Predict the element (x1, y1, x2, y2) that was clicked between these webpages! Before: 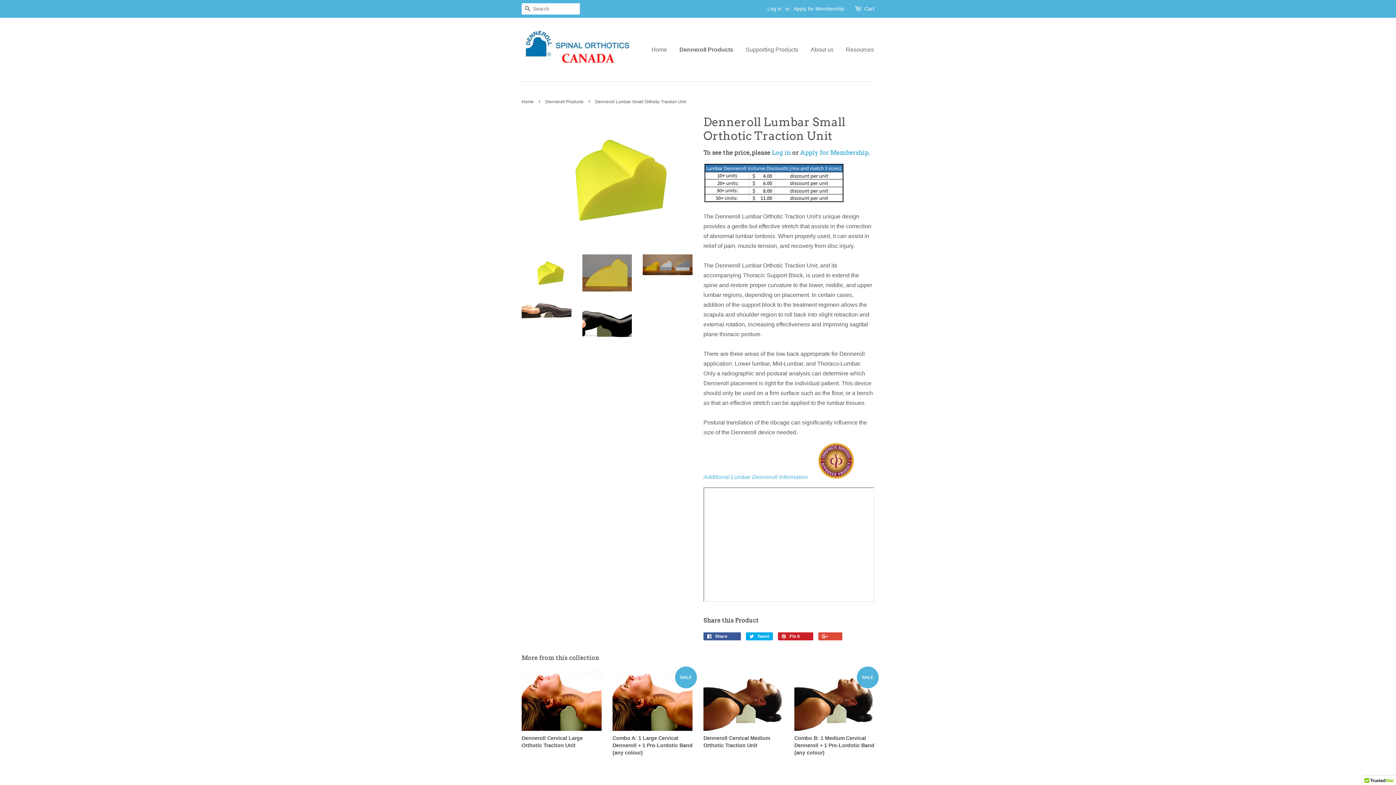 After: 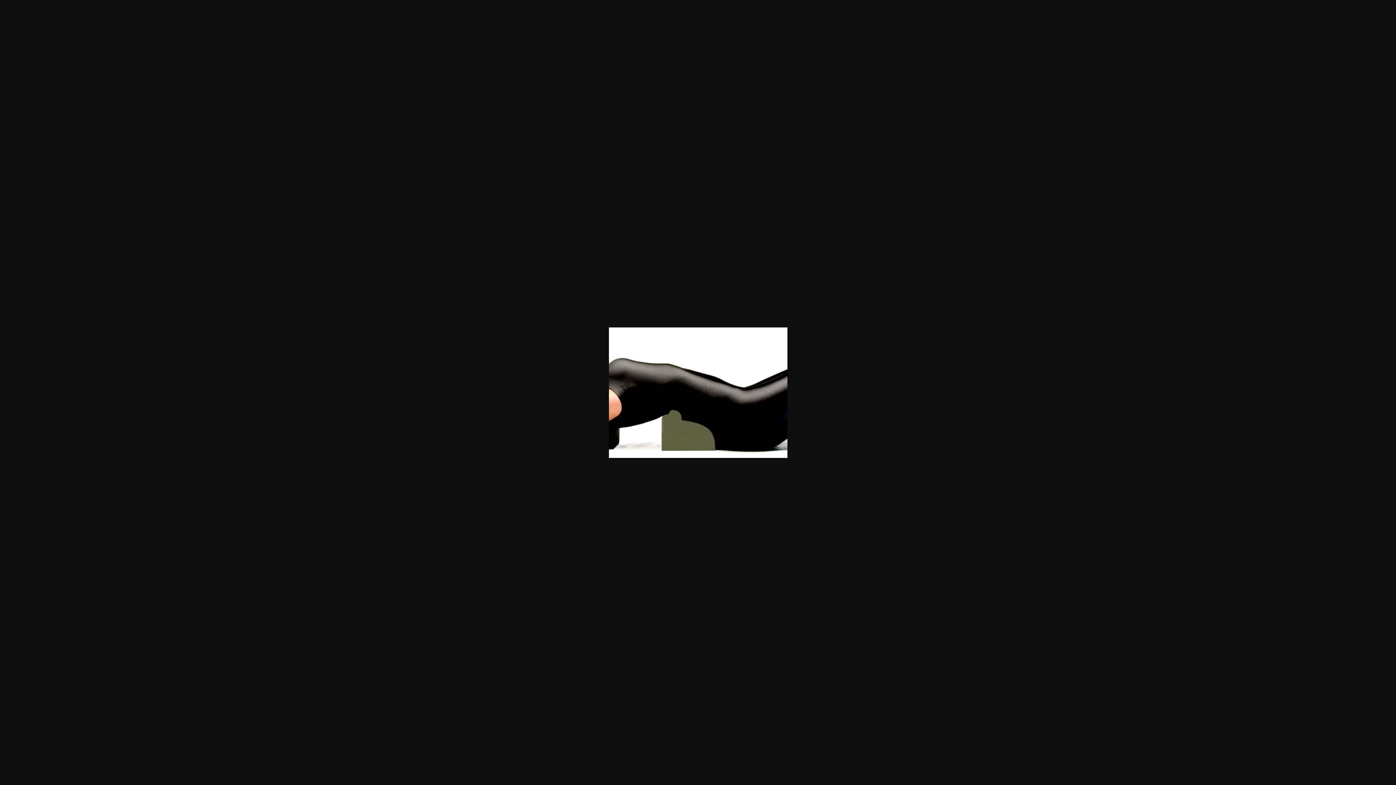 Action: bbox: (582, 302, 632, 338)